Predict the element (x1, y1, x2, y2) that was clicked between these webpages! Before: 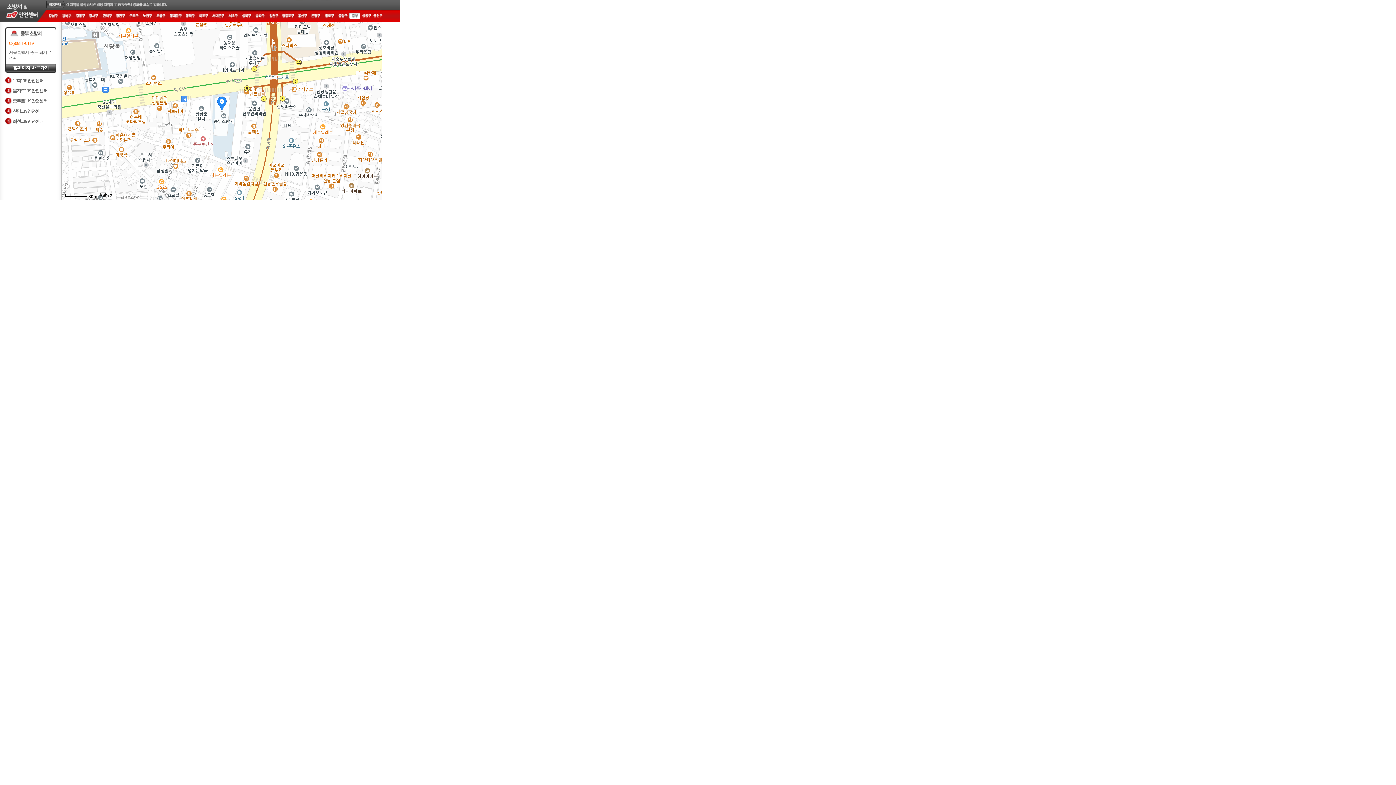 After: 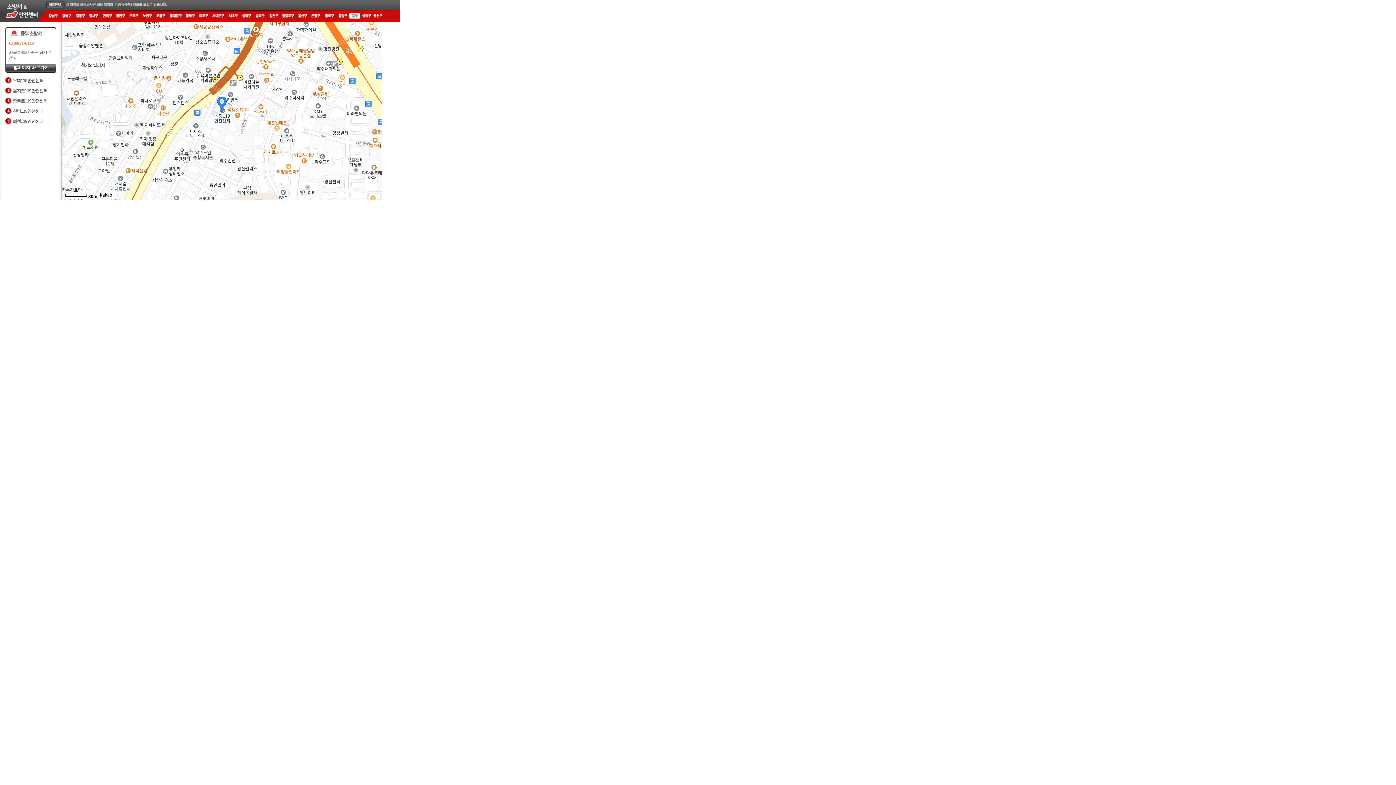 Action: bbox: (12, 108, 43, 113) label: 신당119안전센터